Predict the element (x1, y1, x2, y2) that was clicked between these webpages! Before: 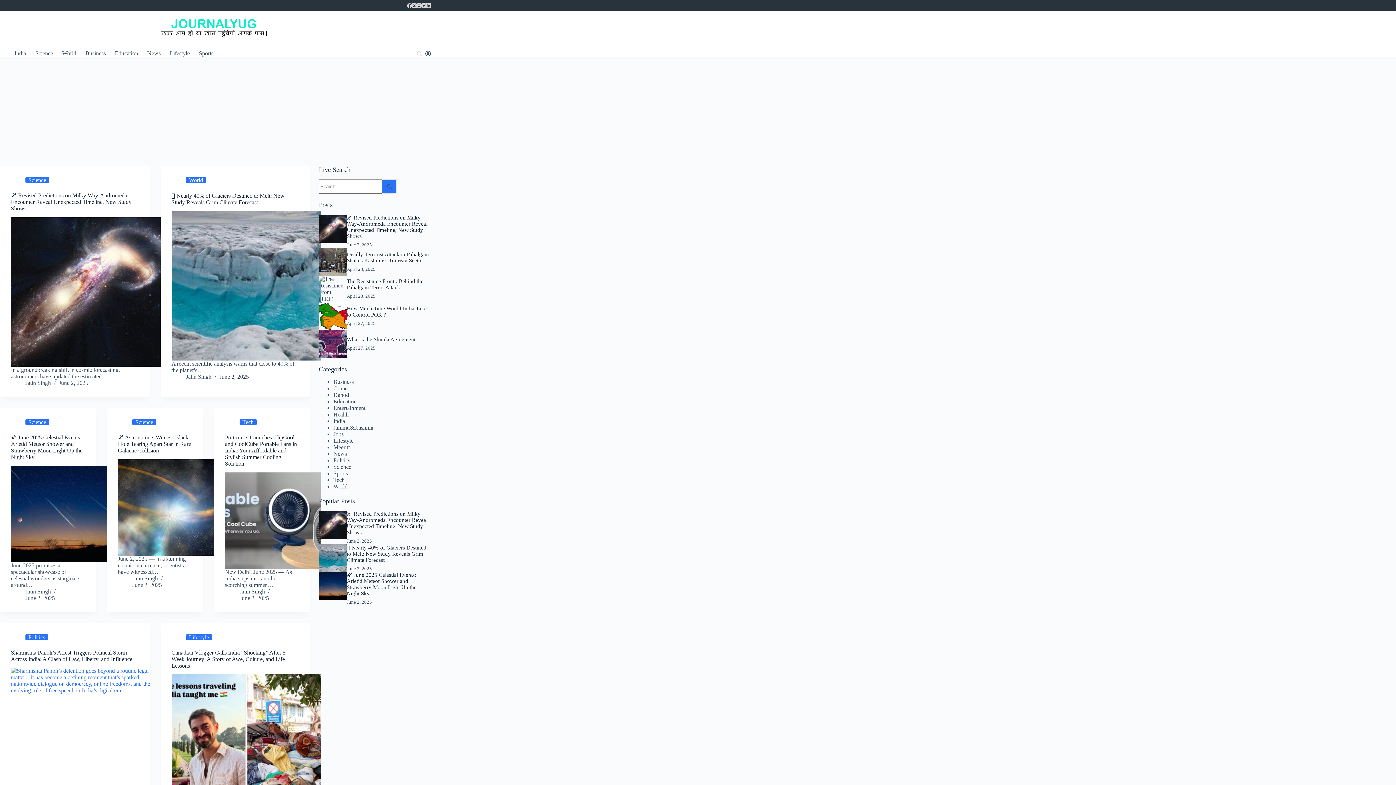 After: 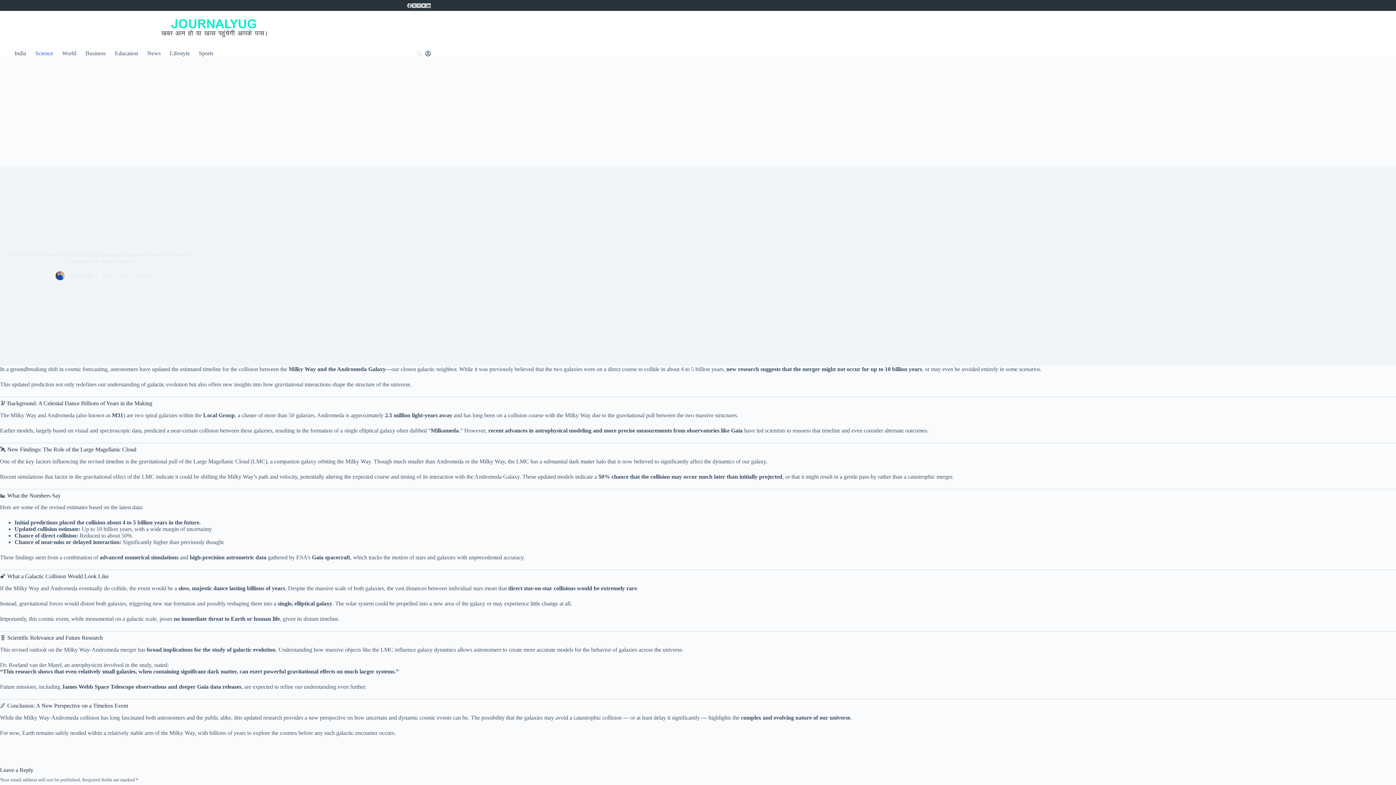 Action: bbox: (10, 192, 131, 211) label: 🌌 Revised Predictions on Milky Way-Andromeda Encounter Reveal Unexpected Timeline, New Study Shows